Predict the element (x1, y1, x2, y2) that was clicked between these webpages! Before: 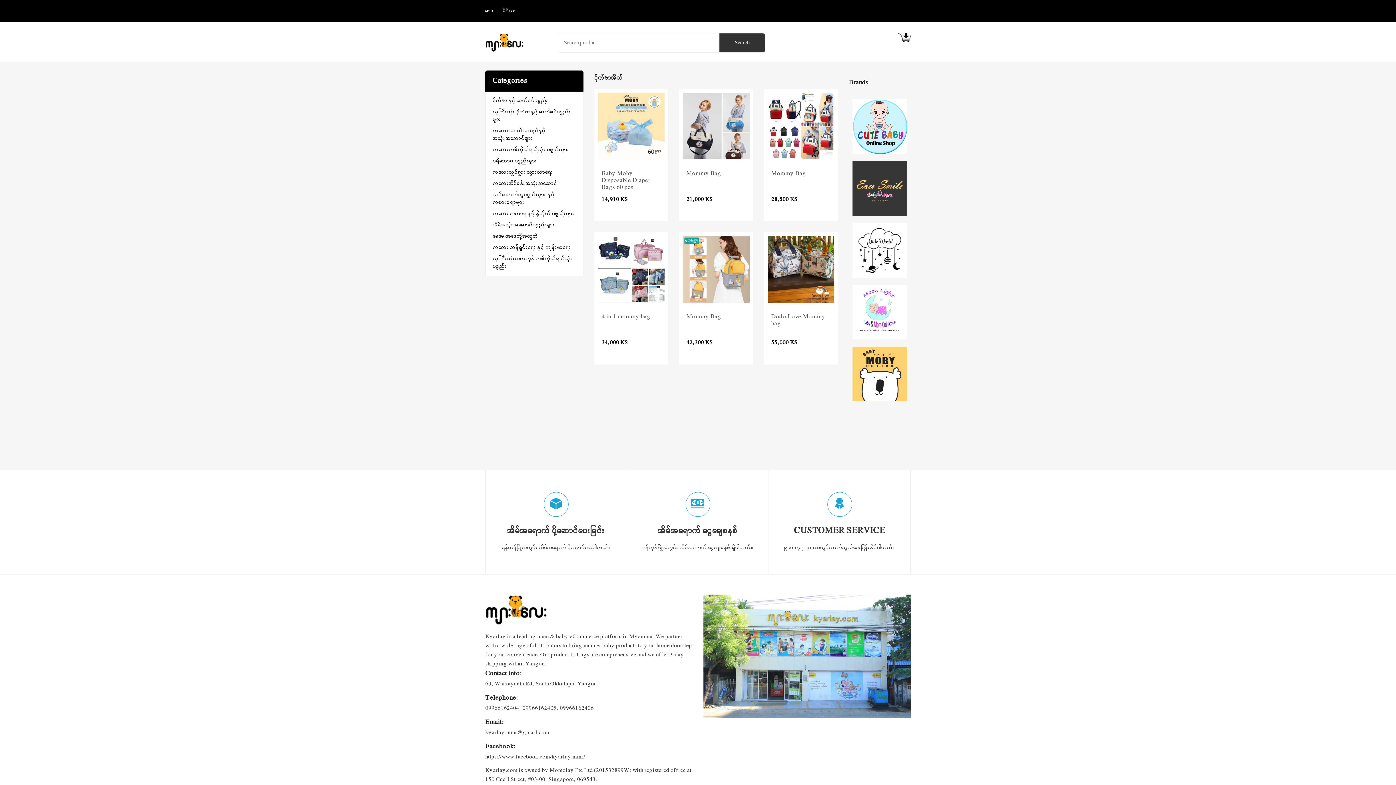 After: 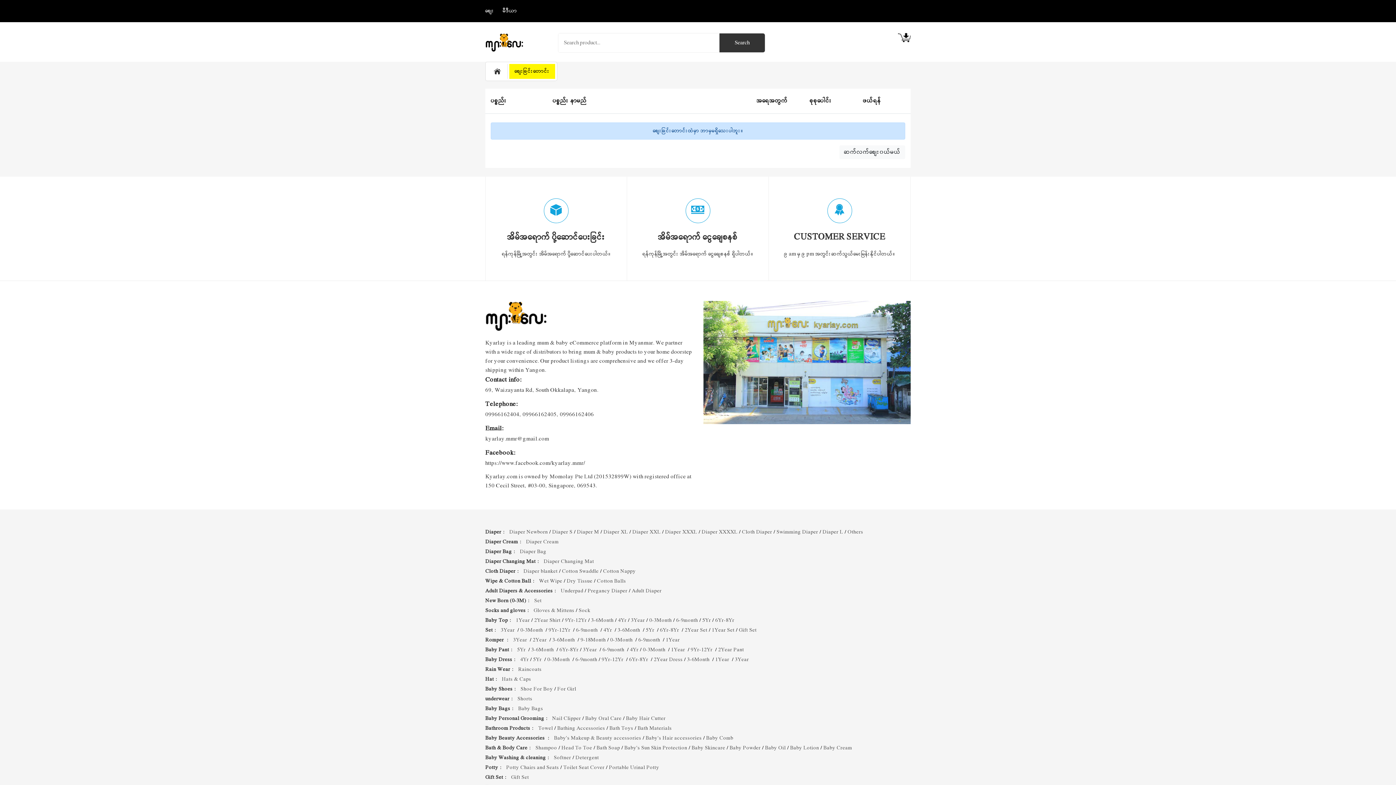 Action: bbox: (898, 33, 910, 42)